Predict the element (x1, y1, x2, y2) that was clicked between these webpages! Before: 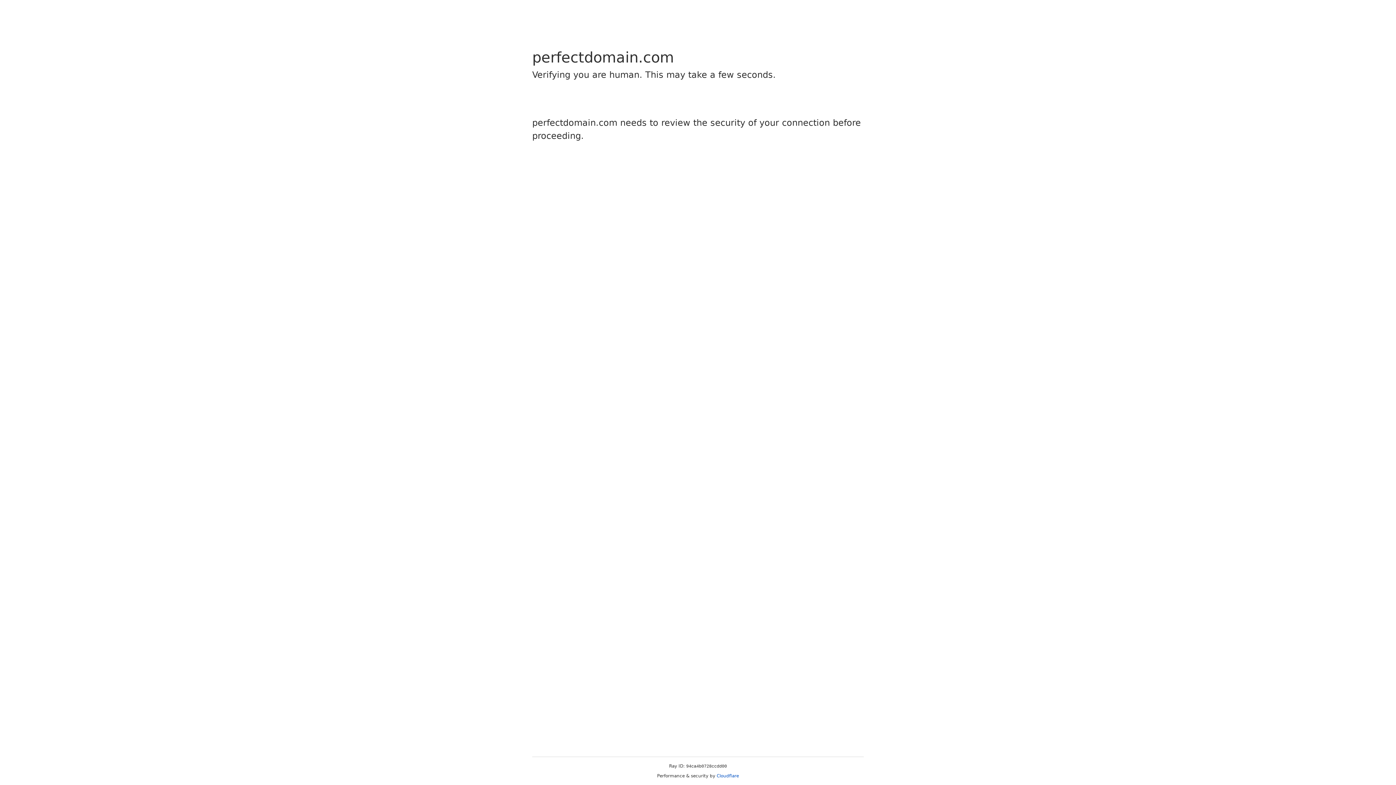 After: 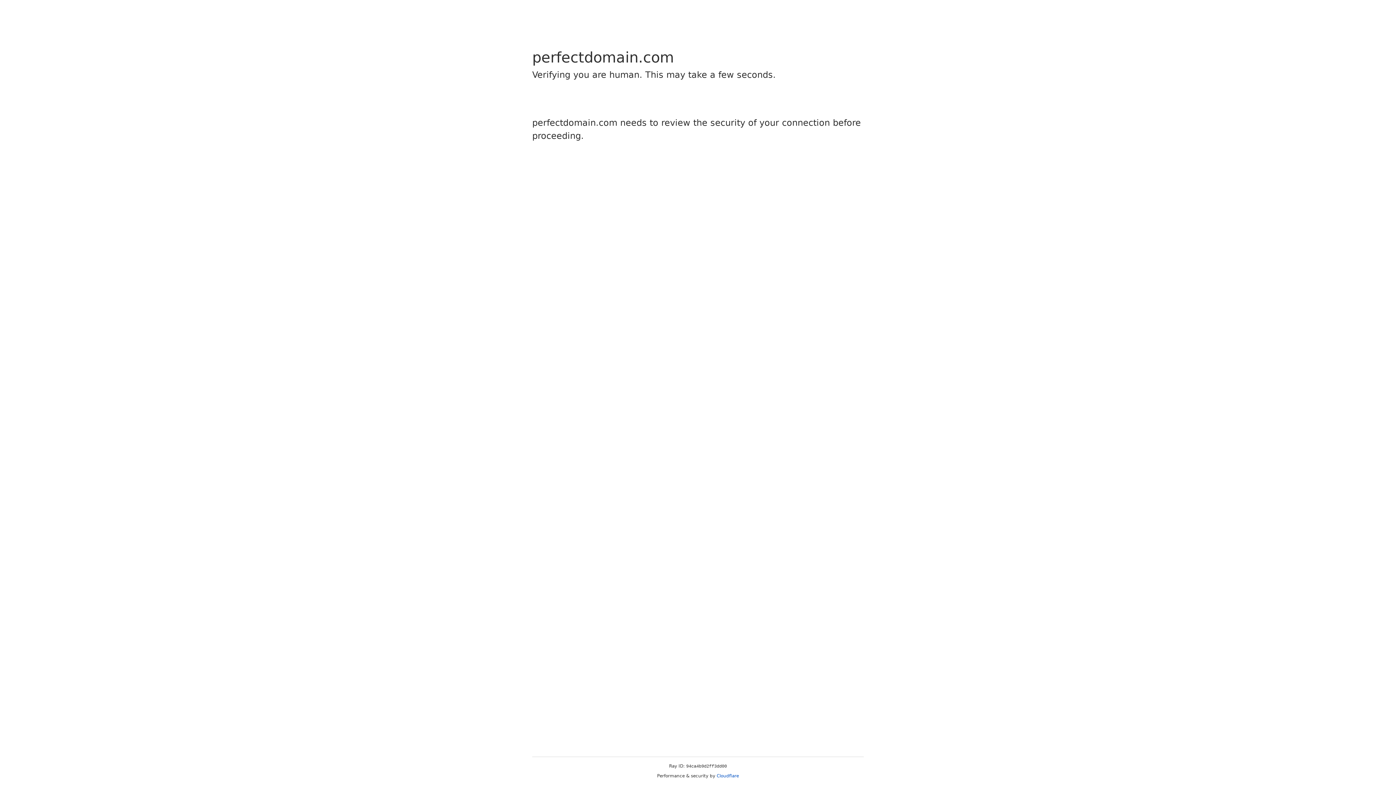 Action: bbox: (716, 773, 739, 778) label: Cloudflare